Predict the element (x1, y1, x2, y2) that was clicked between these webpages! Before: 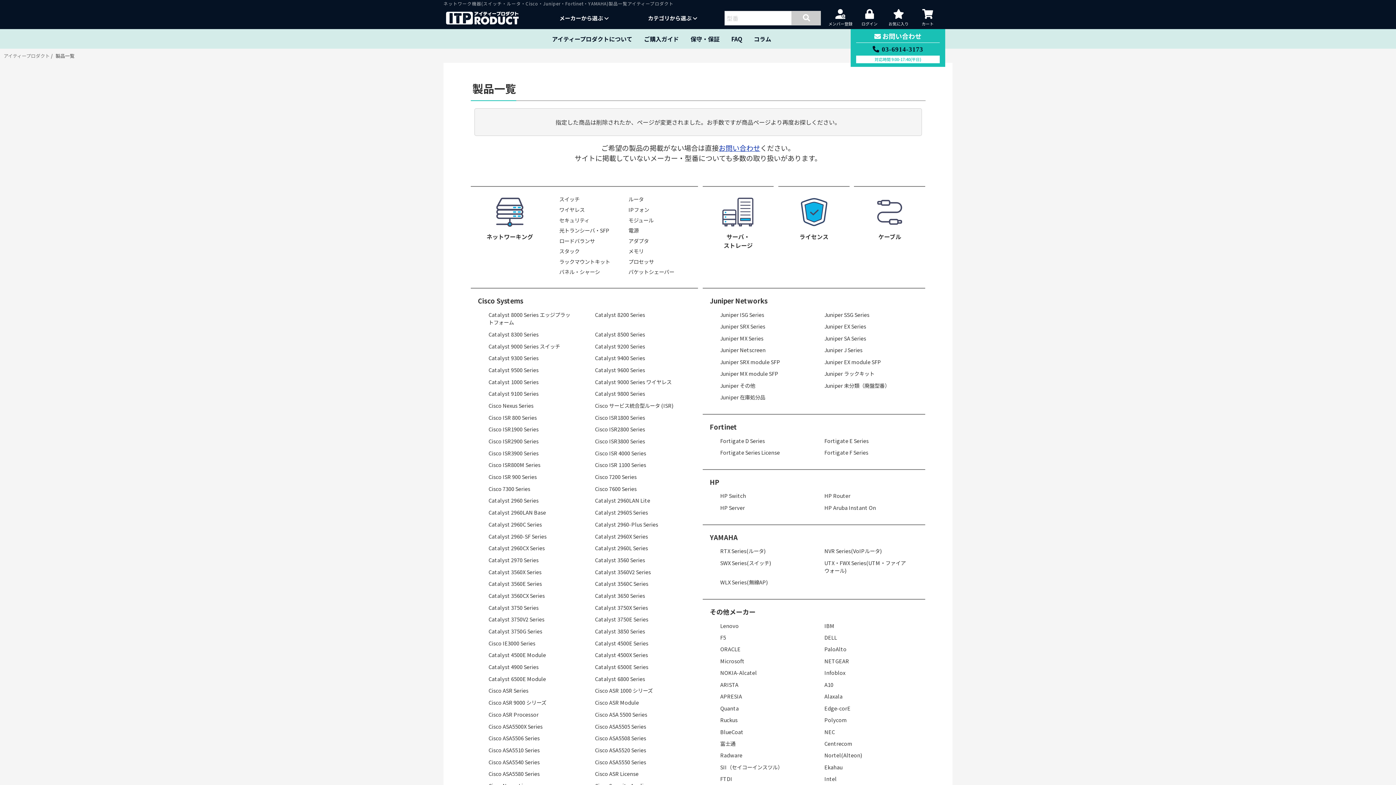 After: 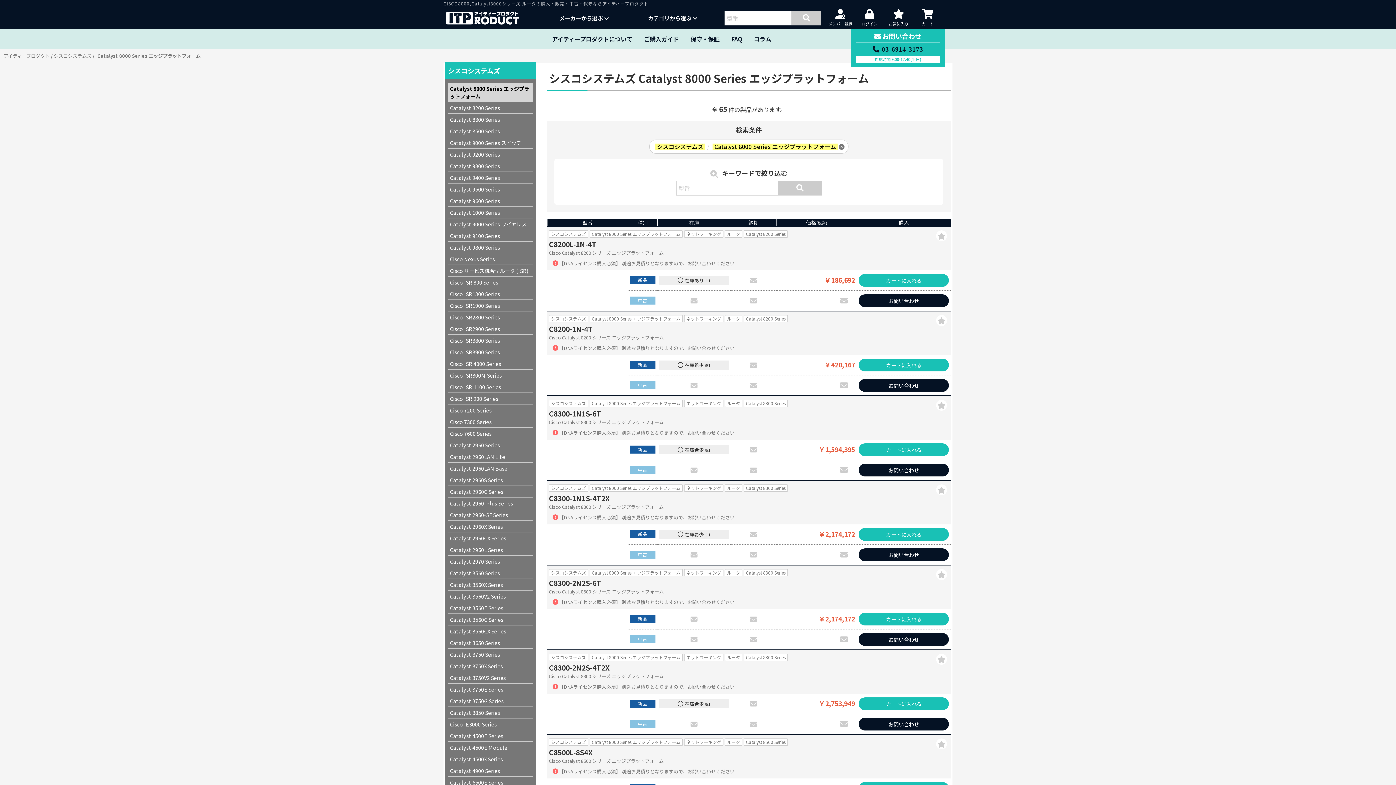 Action: label: Catalyst 8000 Series エッジプラットフォーム bbox: (478, 308, 584, 328)